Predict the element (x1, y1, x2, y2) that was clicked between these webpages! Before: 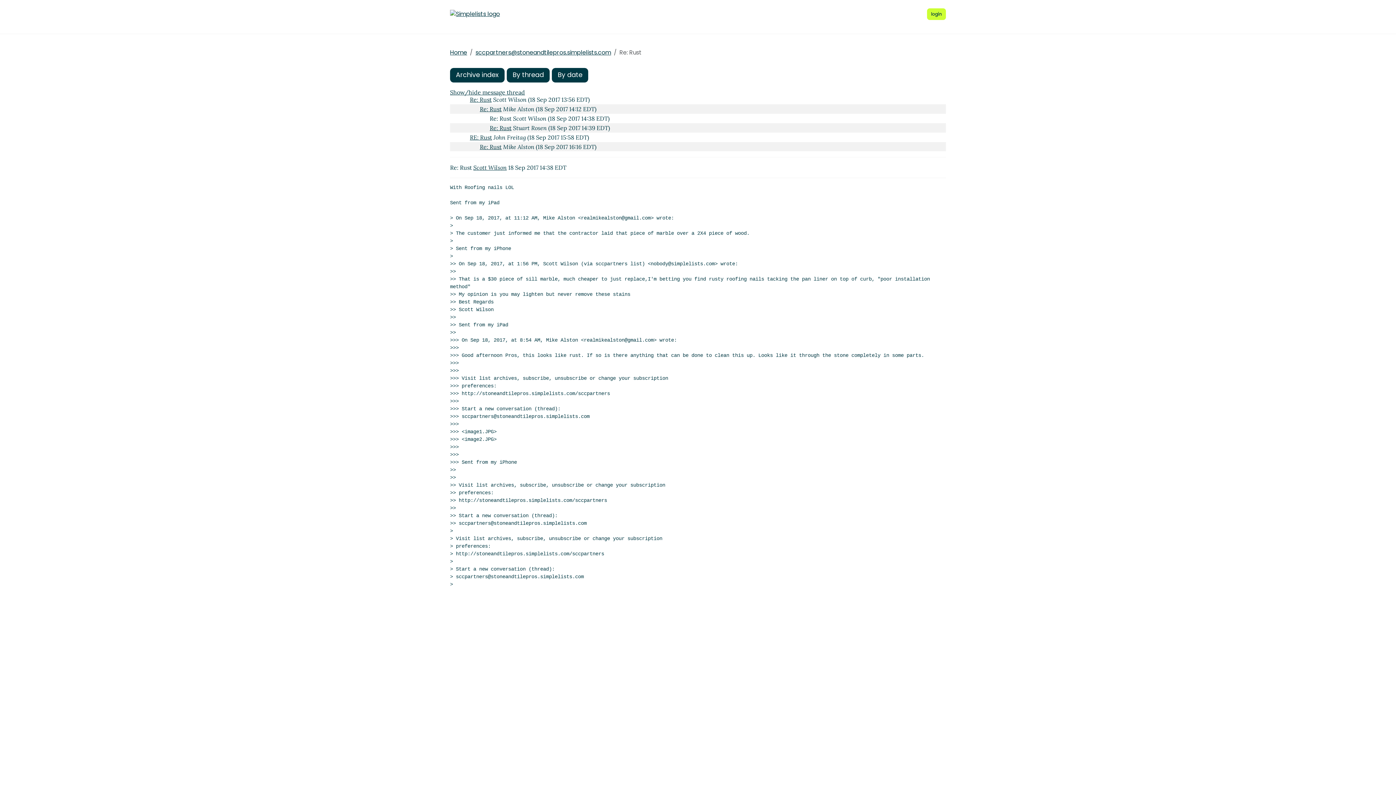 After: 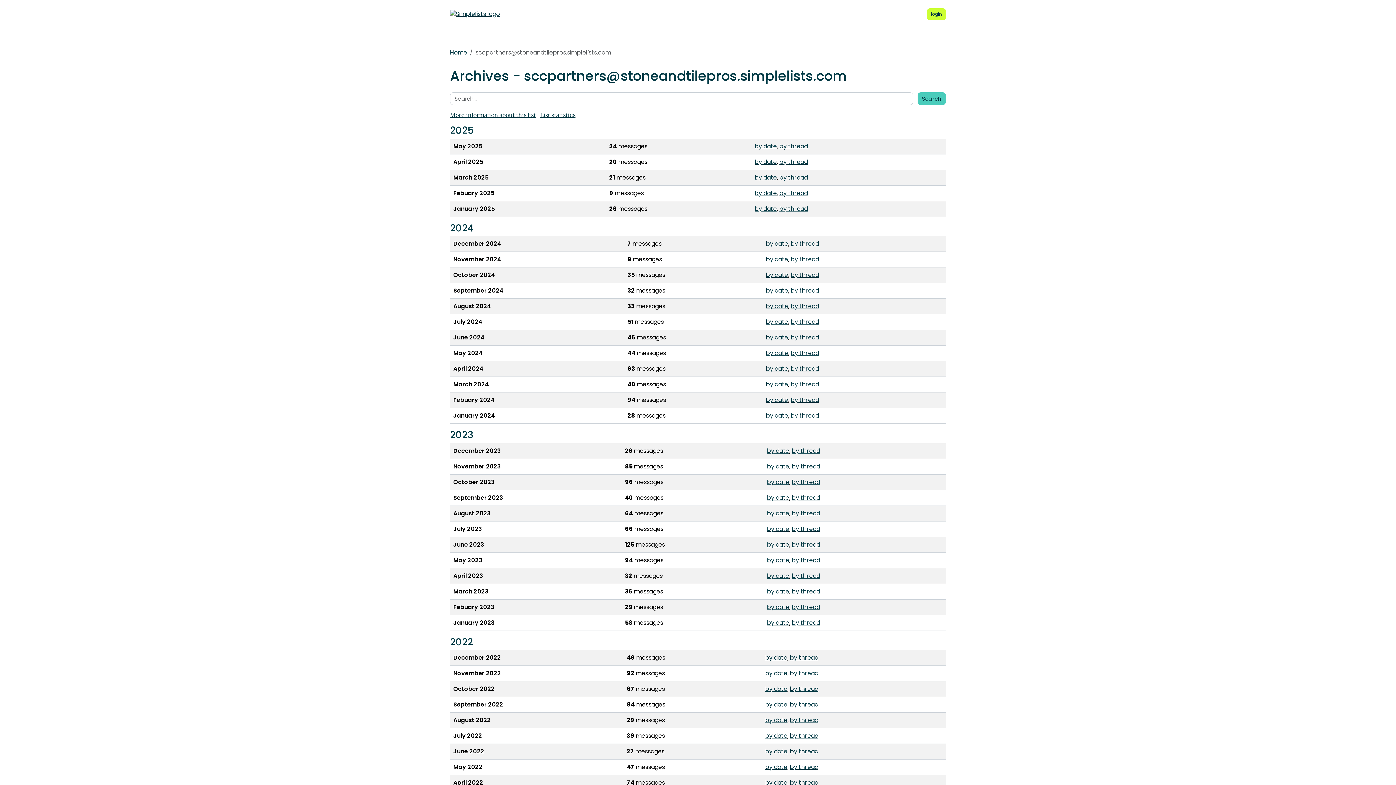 Action: label: Archive index bbox: (450, 67, 504, 82)